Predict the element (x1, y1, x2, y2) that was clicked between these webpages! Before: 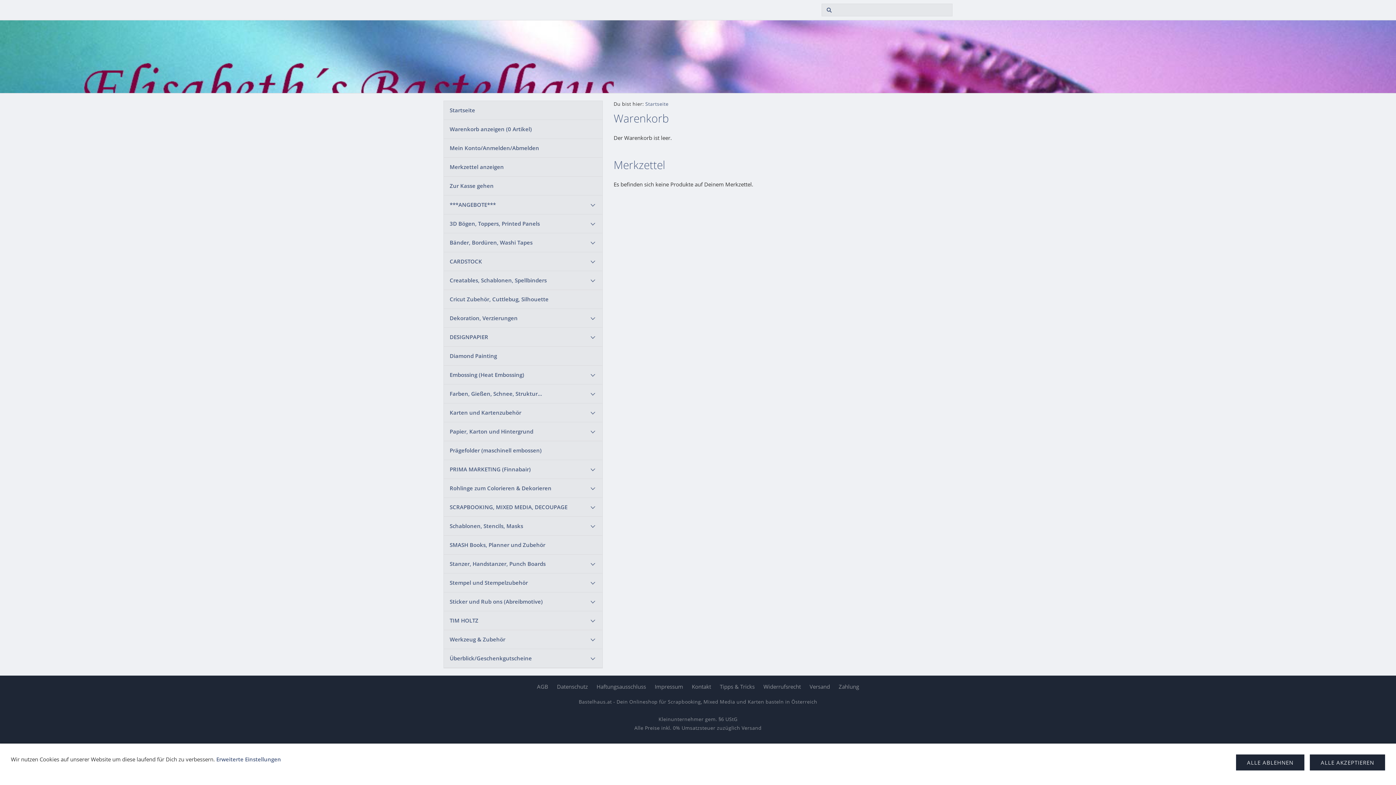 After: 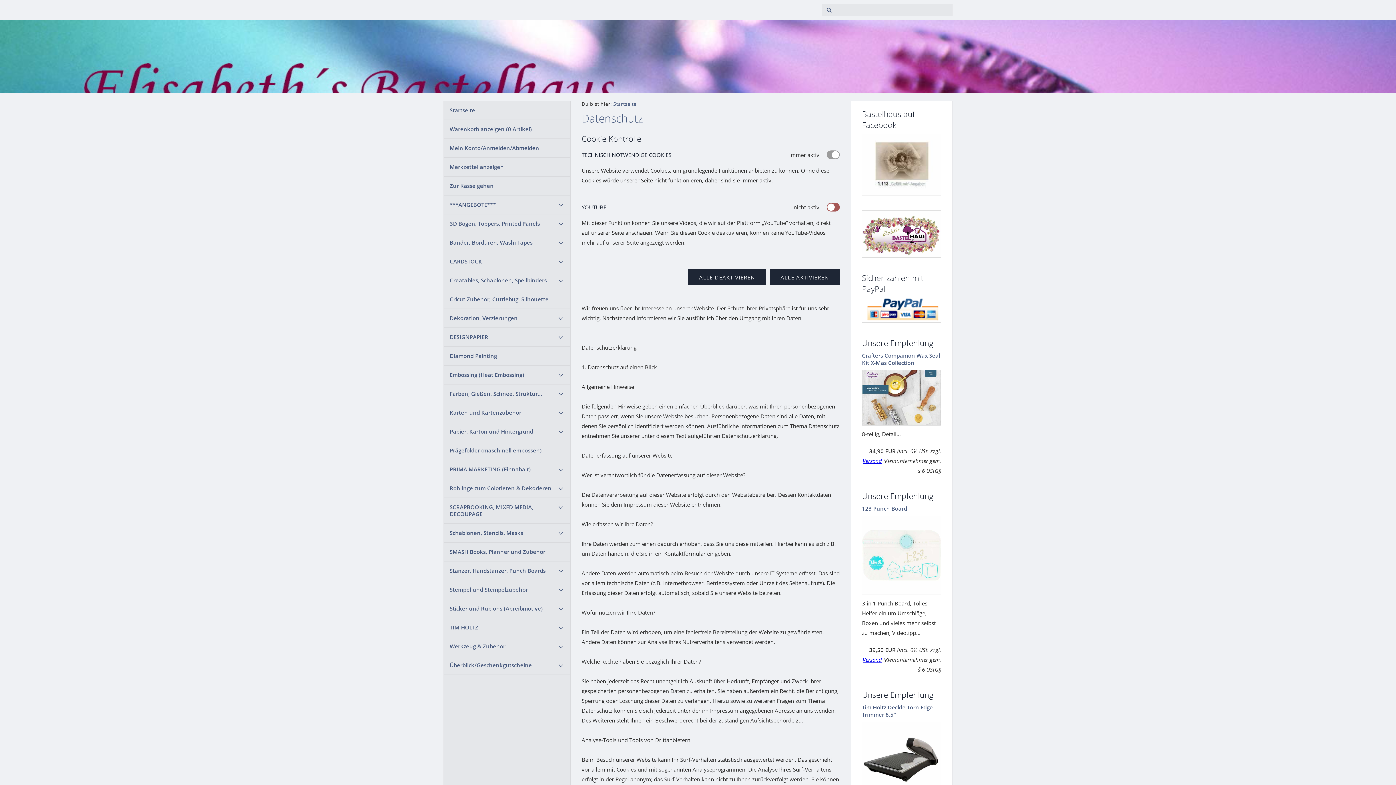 Action: bbox: (216, 756, 281, 763) label: Erweiterte Einstellungen